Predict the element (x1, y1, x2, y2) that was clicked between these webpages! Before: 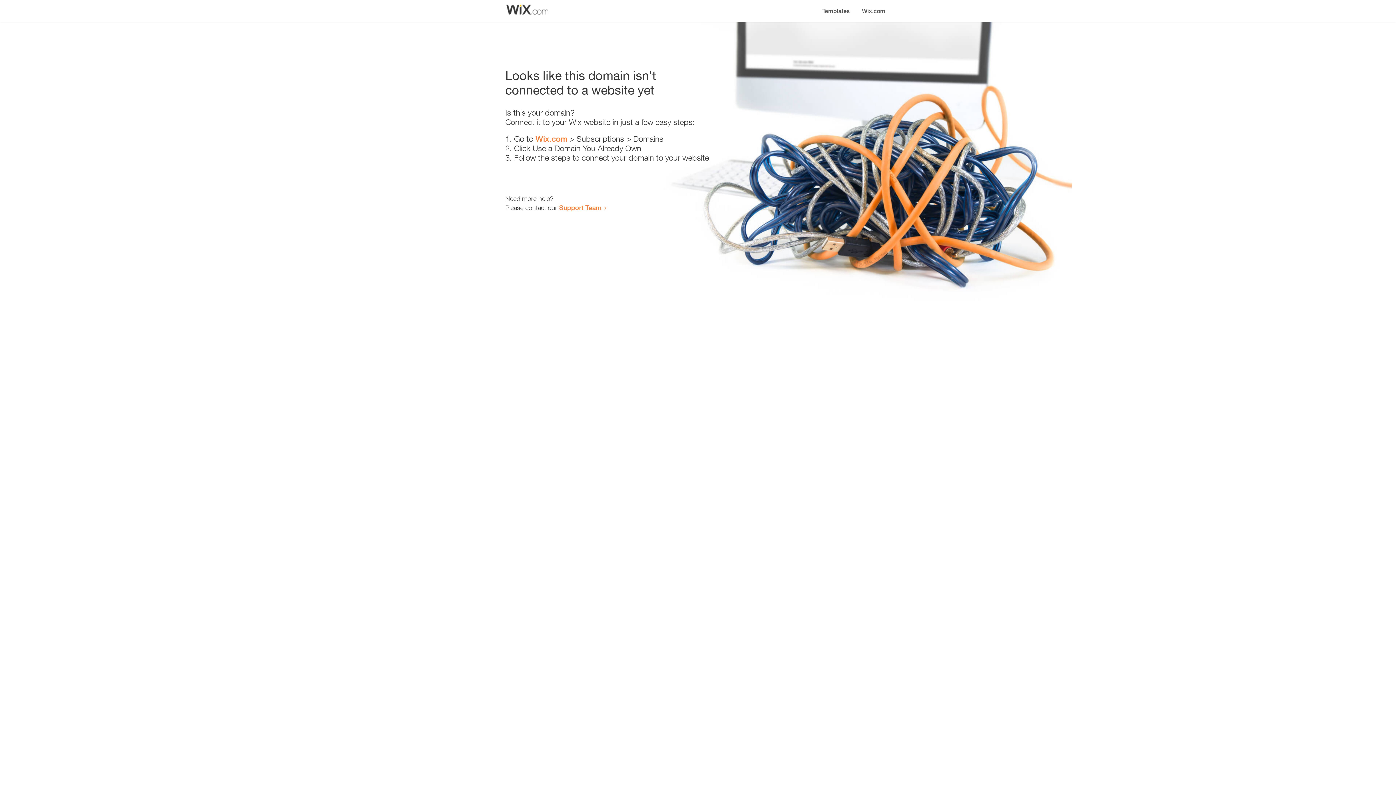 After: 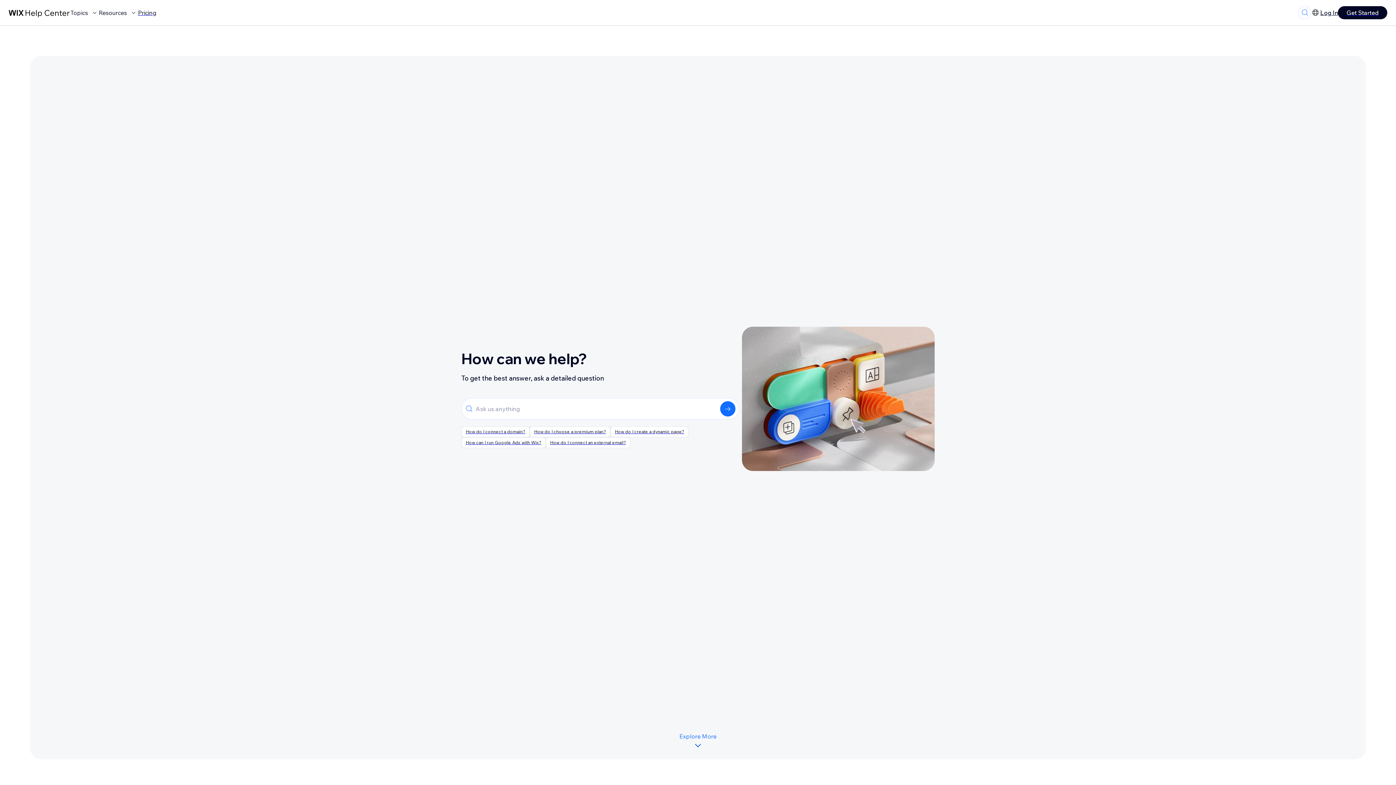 Action: bbox: (559, 203, 601, 211) label: Support Team